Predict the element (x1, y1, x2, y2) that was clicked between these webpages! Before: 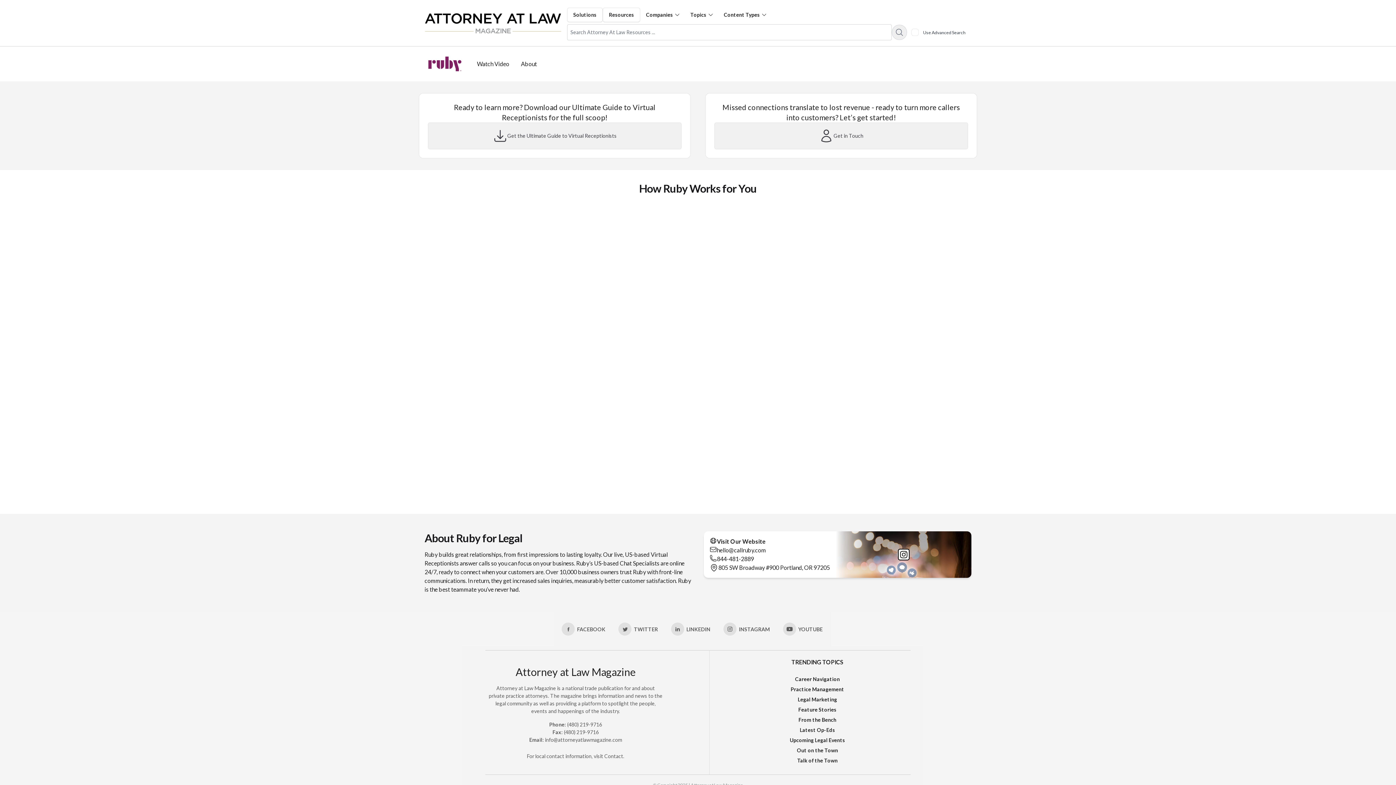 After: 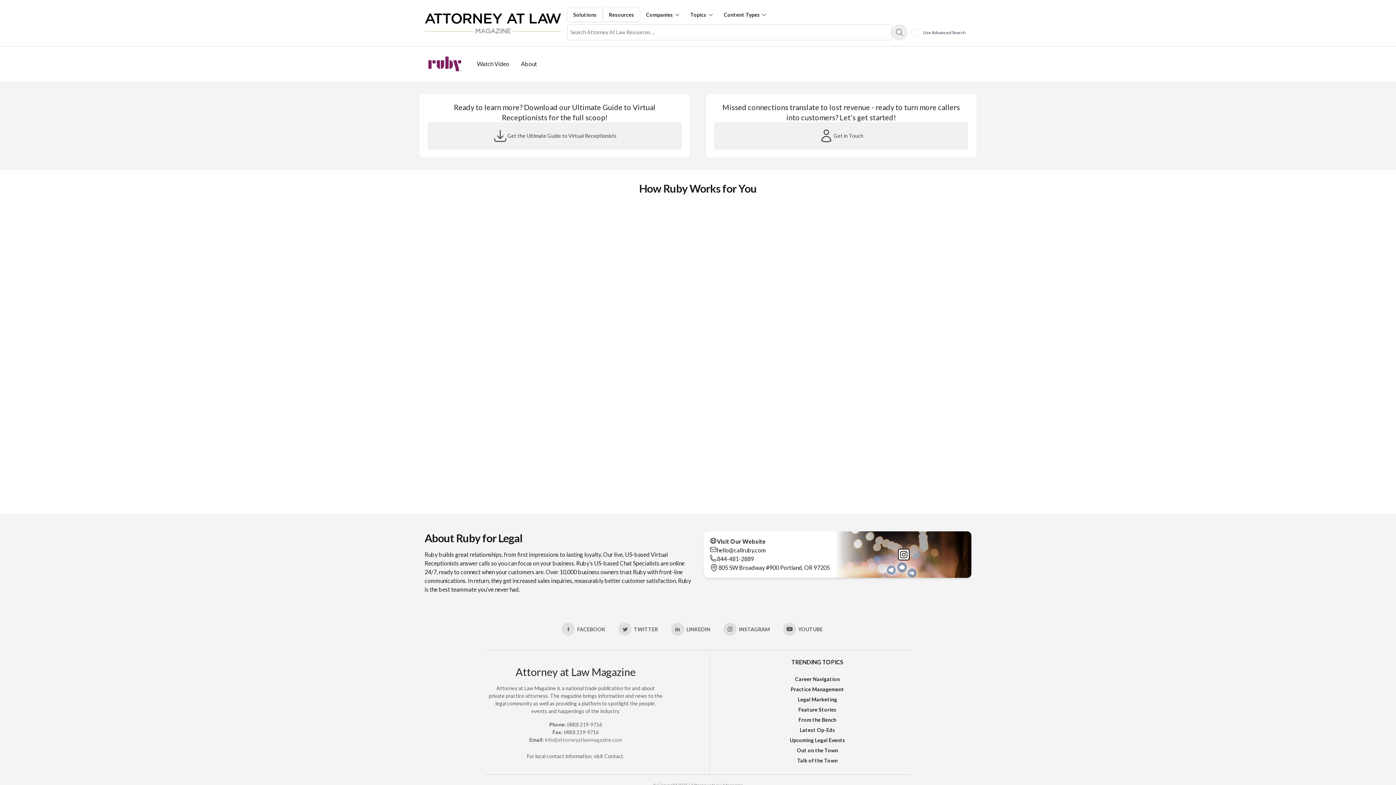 Action: label: info@attorneyatlawmagazine.com bbox: (545, 736, 622, 743)